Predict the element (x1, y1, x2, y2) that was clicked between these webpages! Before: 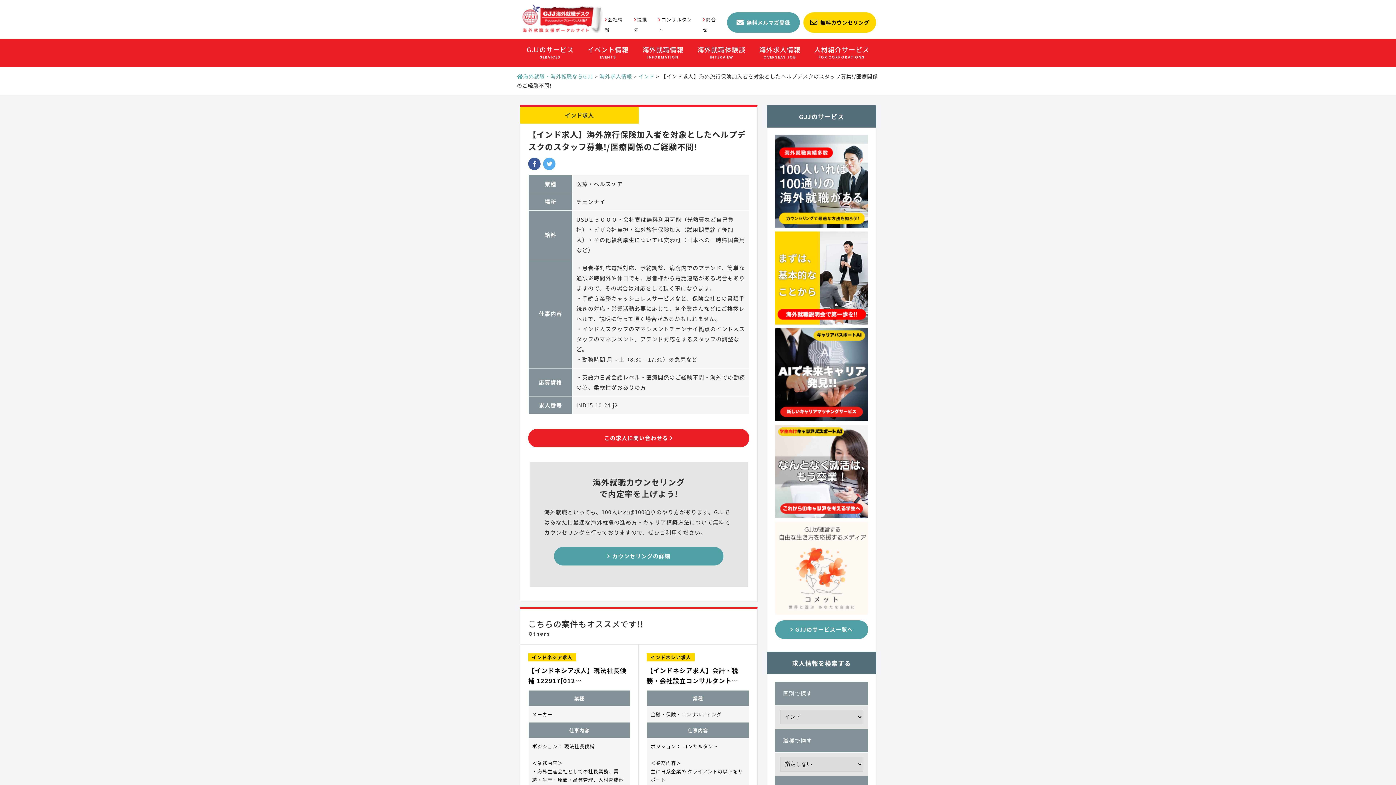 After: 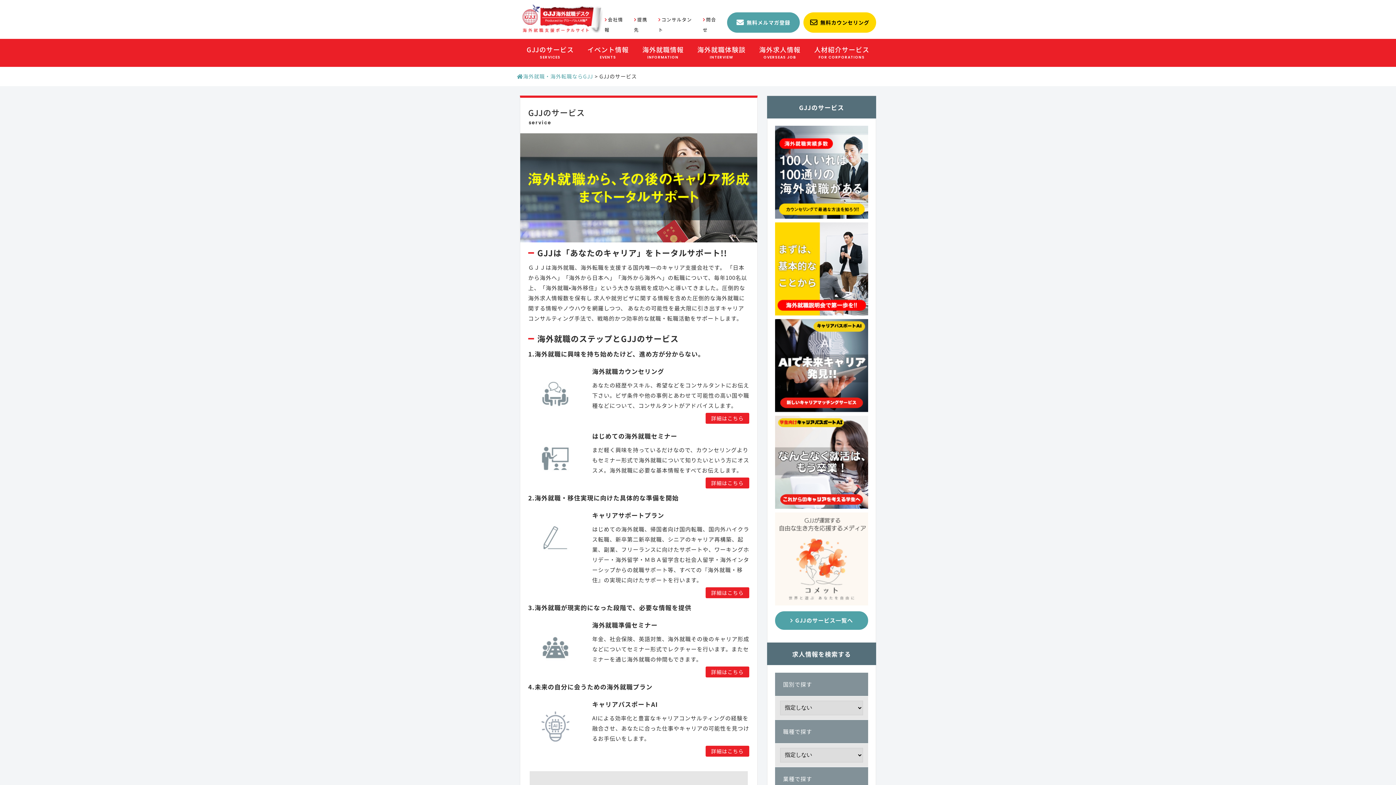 Action: bbox: (520, 38, 580, 66) label: GJJのサービス
SERVICES